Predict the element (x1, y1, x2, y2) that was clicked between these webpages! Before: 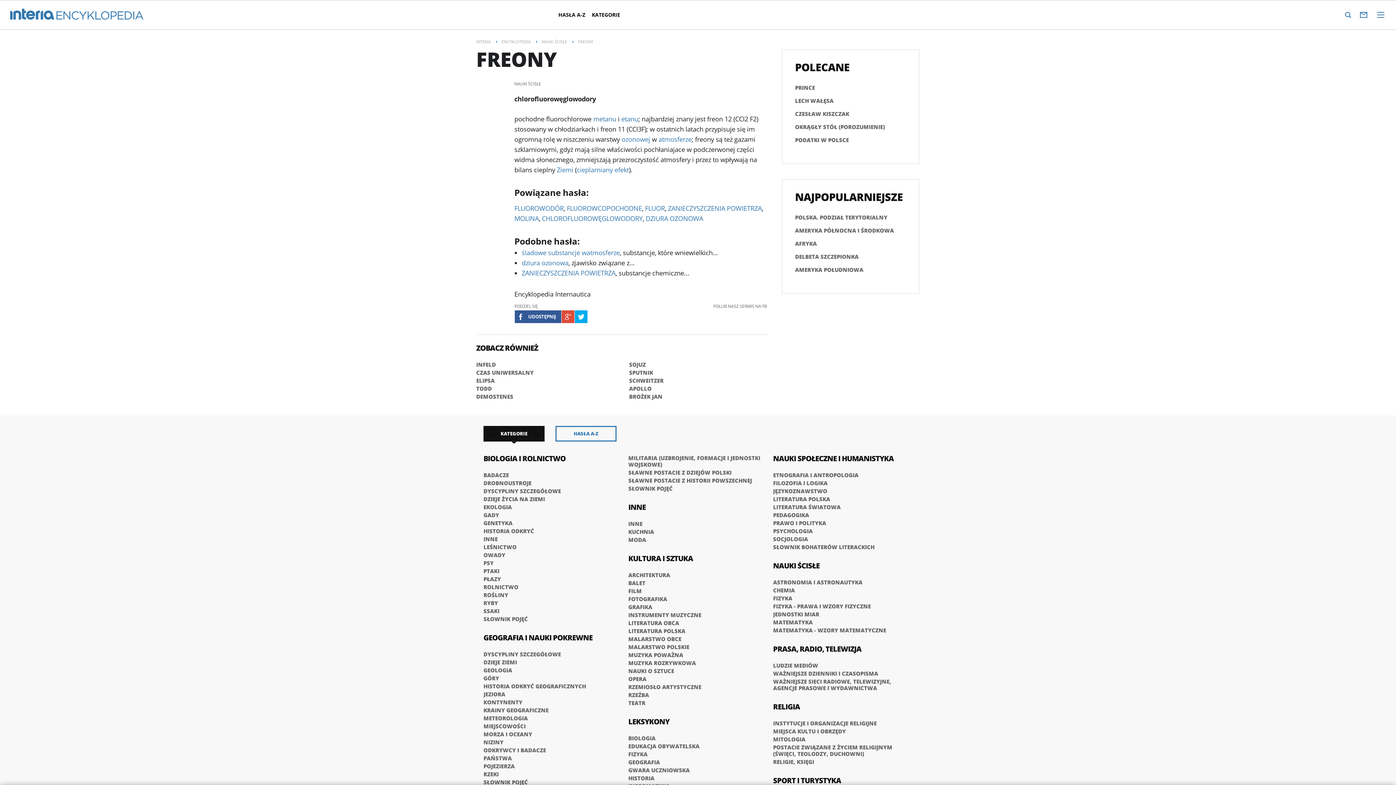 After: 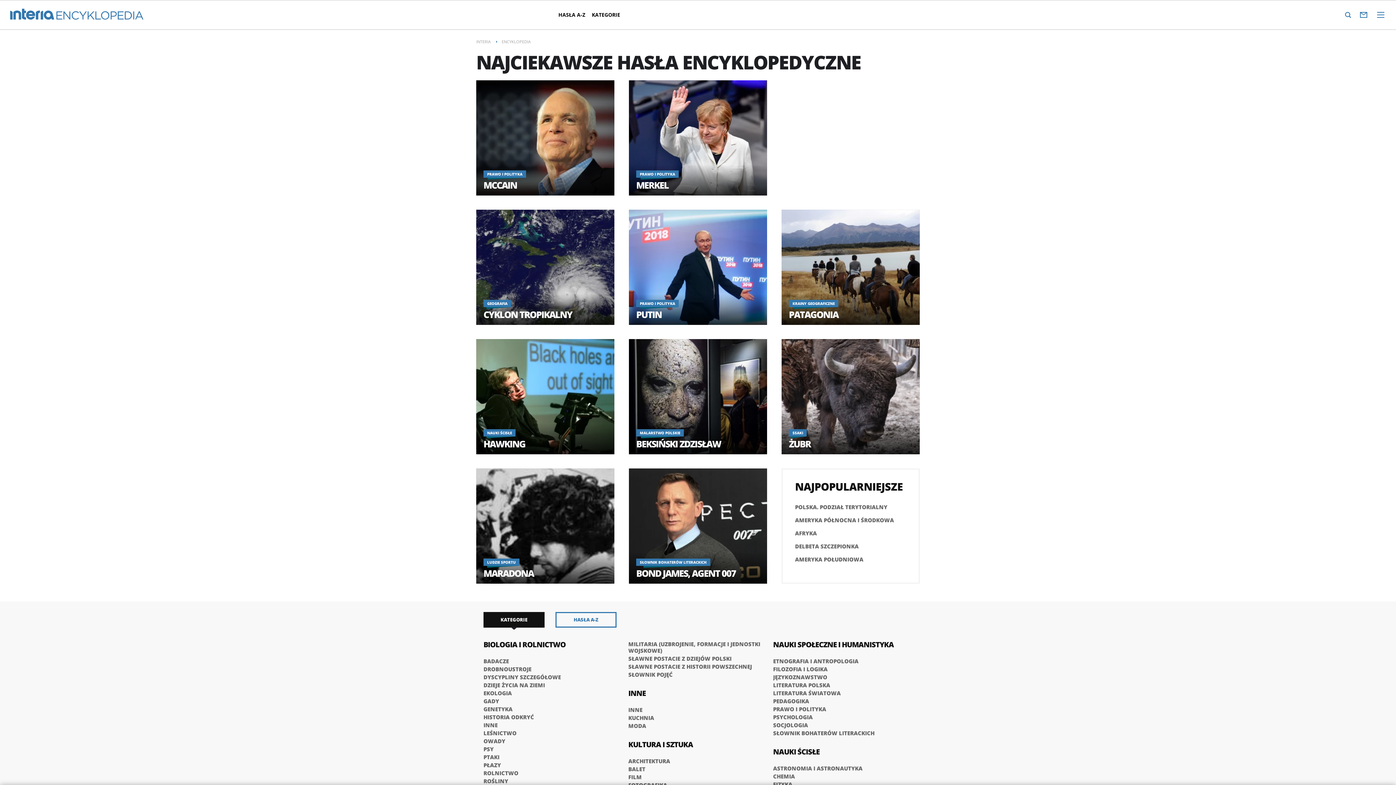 Action: label: ENCYKLOPEDIA bbox: (501, 37, 530, 46)